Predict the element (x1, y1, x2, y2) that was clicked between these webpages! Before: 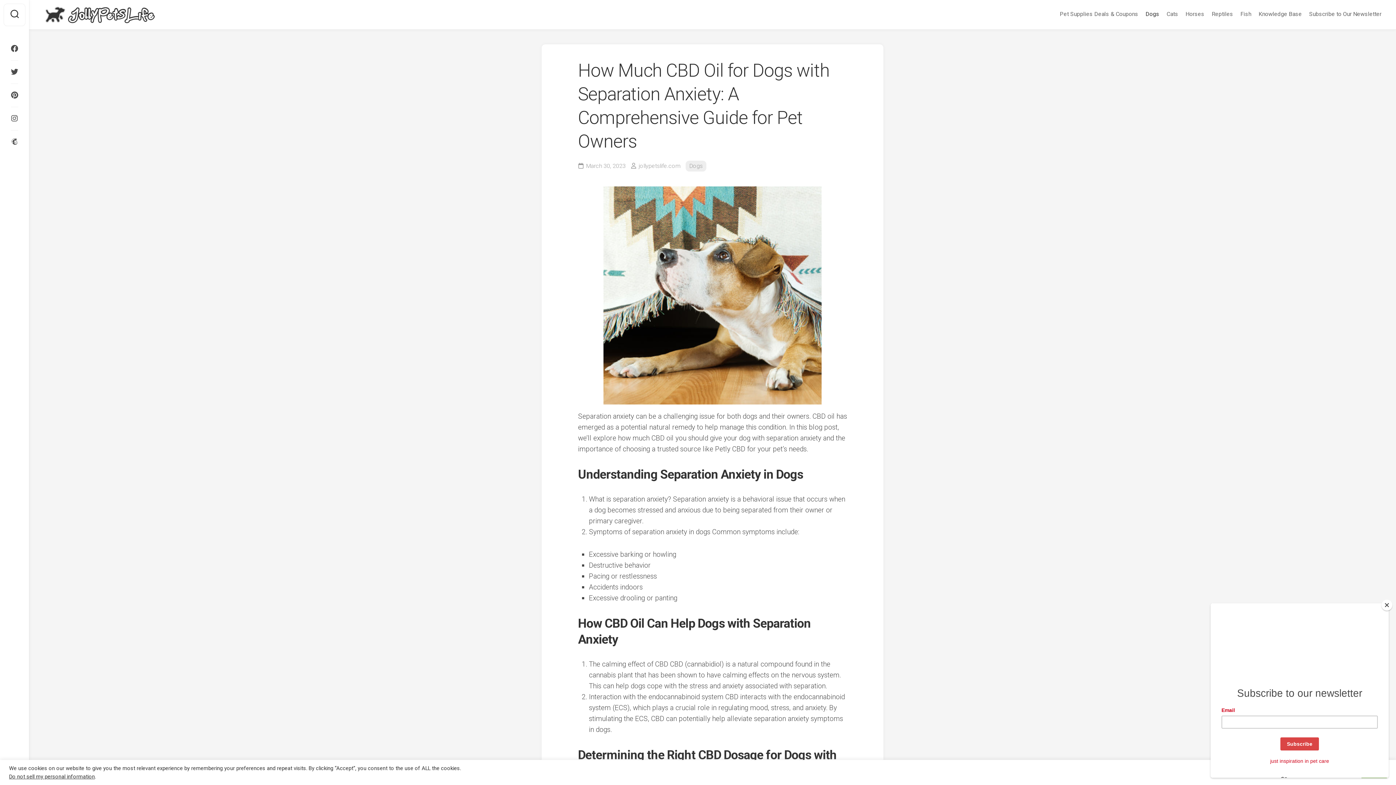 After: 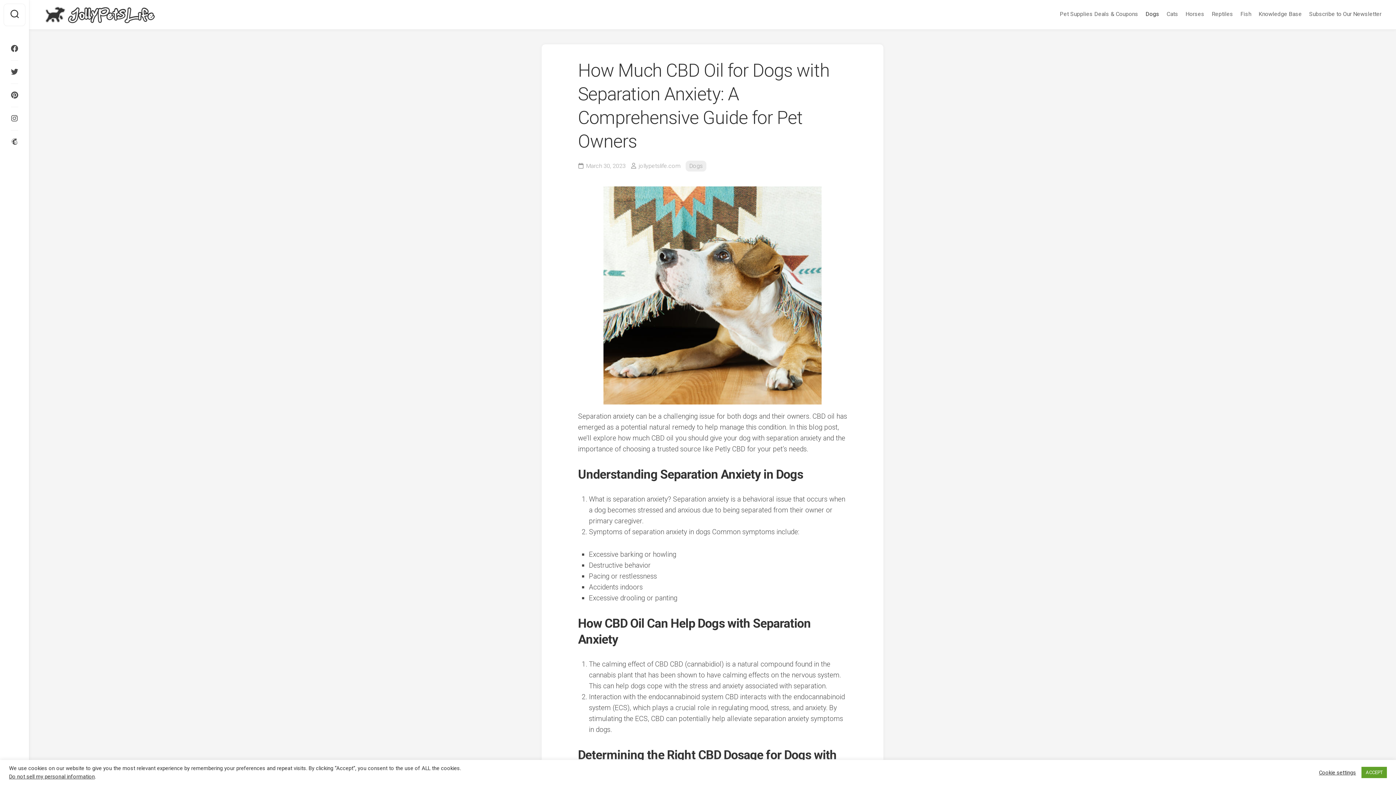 Action: label: Close bbox: (1381, 600, 1392, 610)